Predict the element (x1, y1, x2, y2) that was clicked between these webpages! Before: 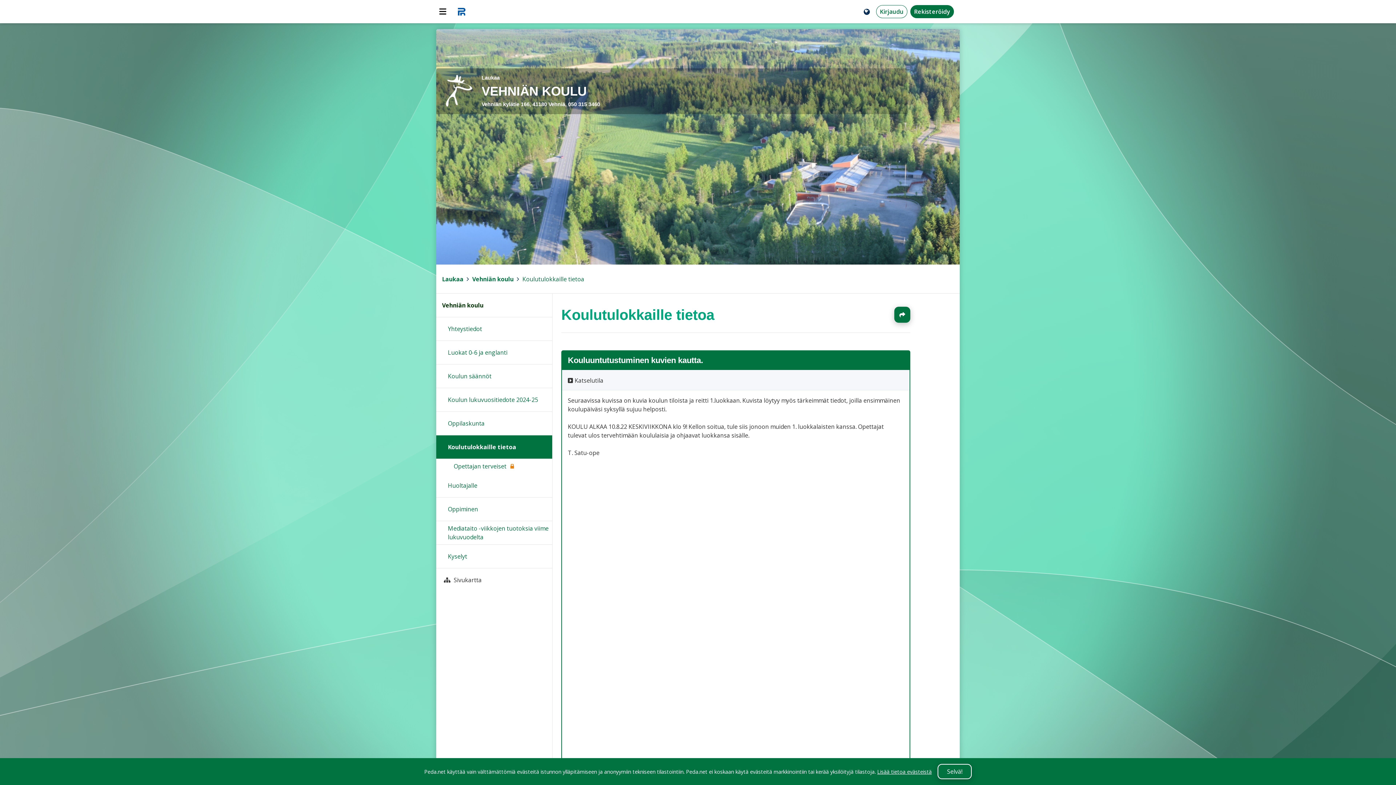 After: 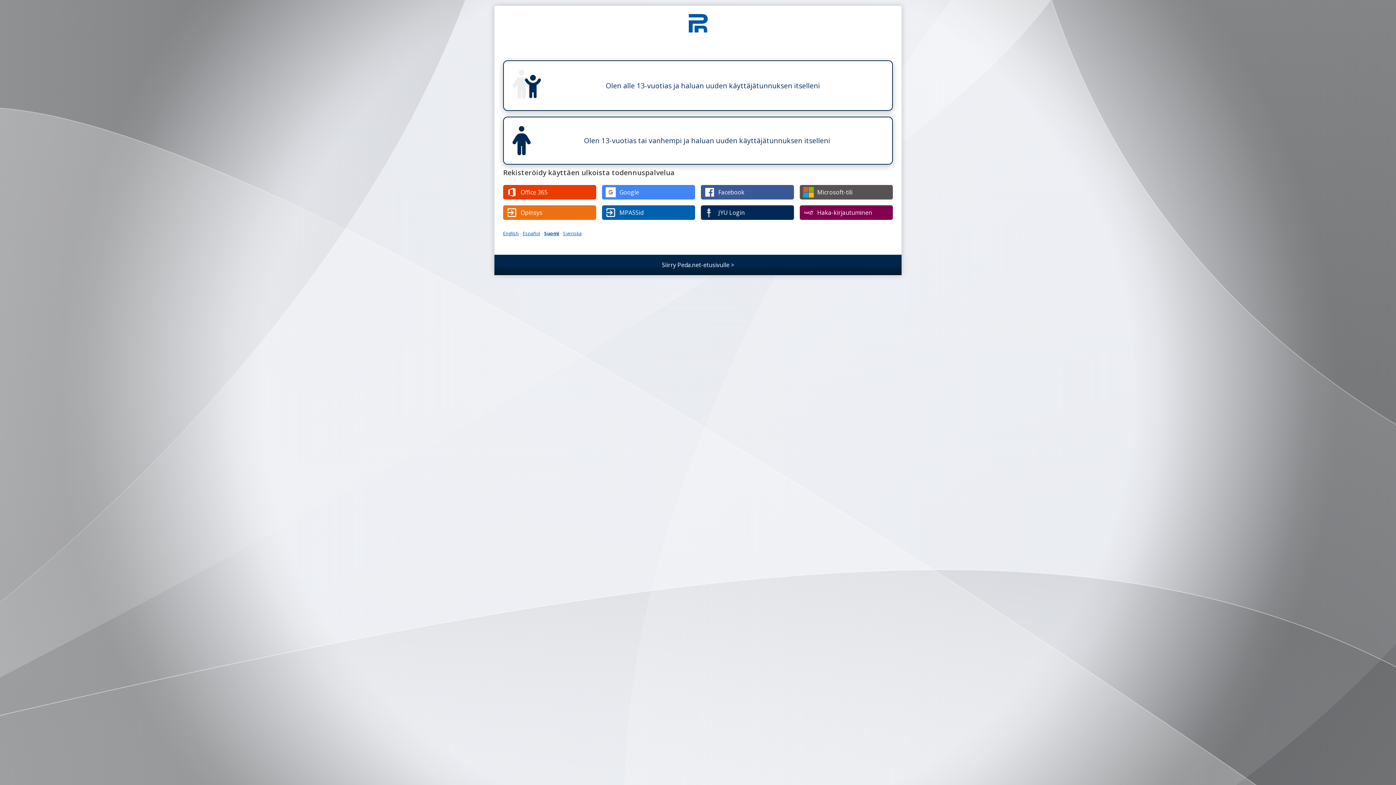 Action: bbox: (910, 5, 954, 18) label: Rekisteröidy